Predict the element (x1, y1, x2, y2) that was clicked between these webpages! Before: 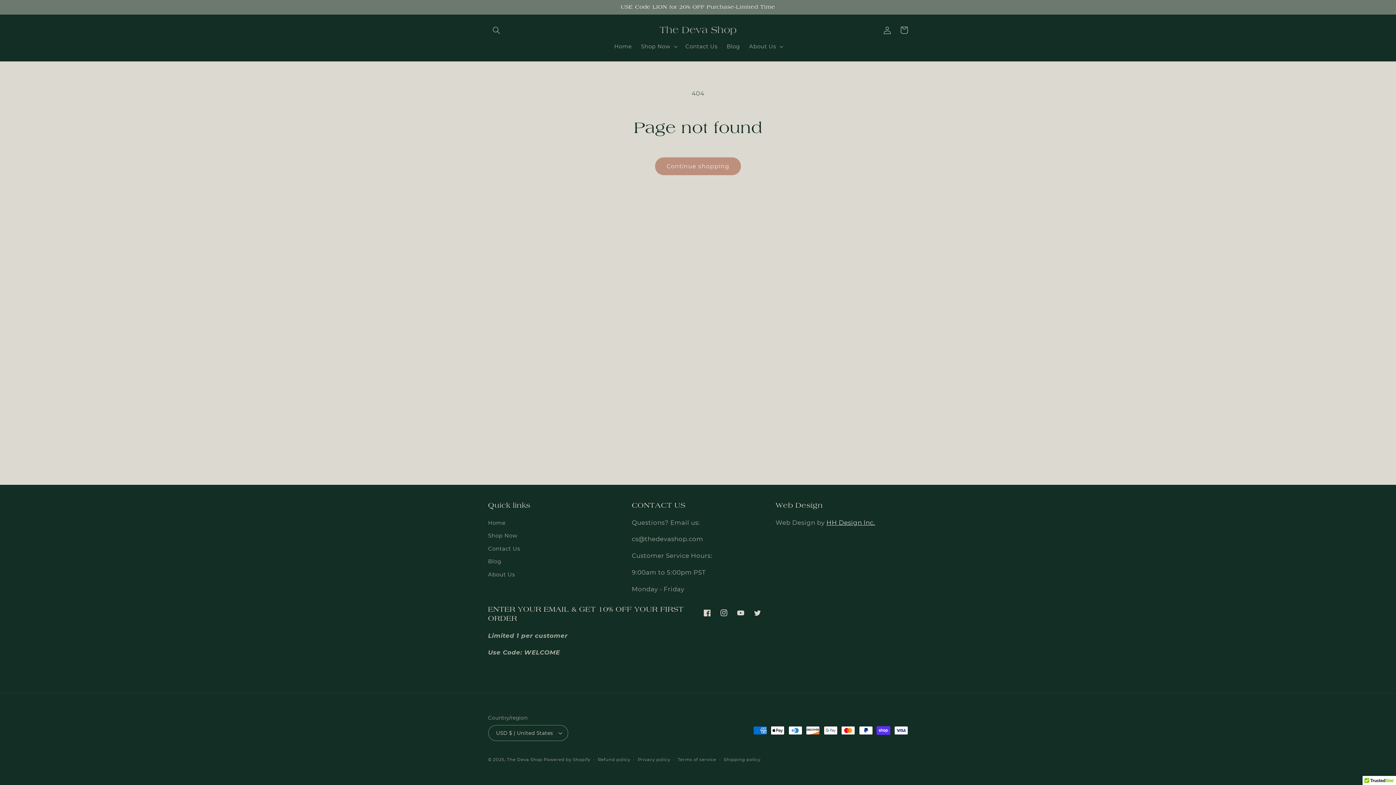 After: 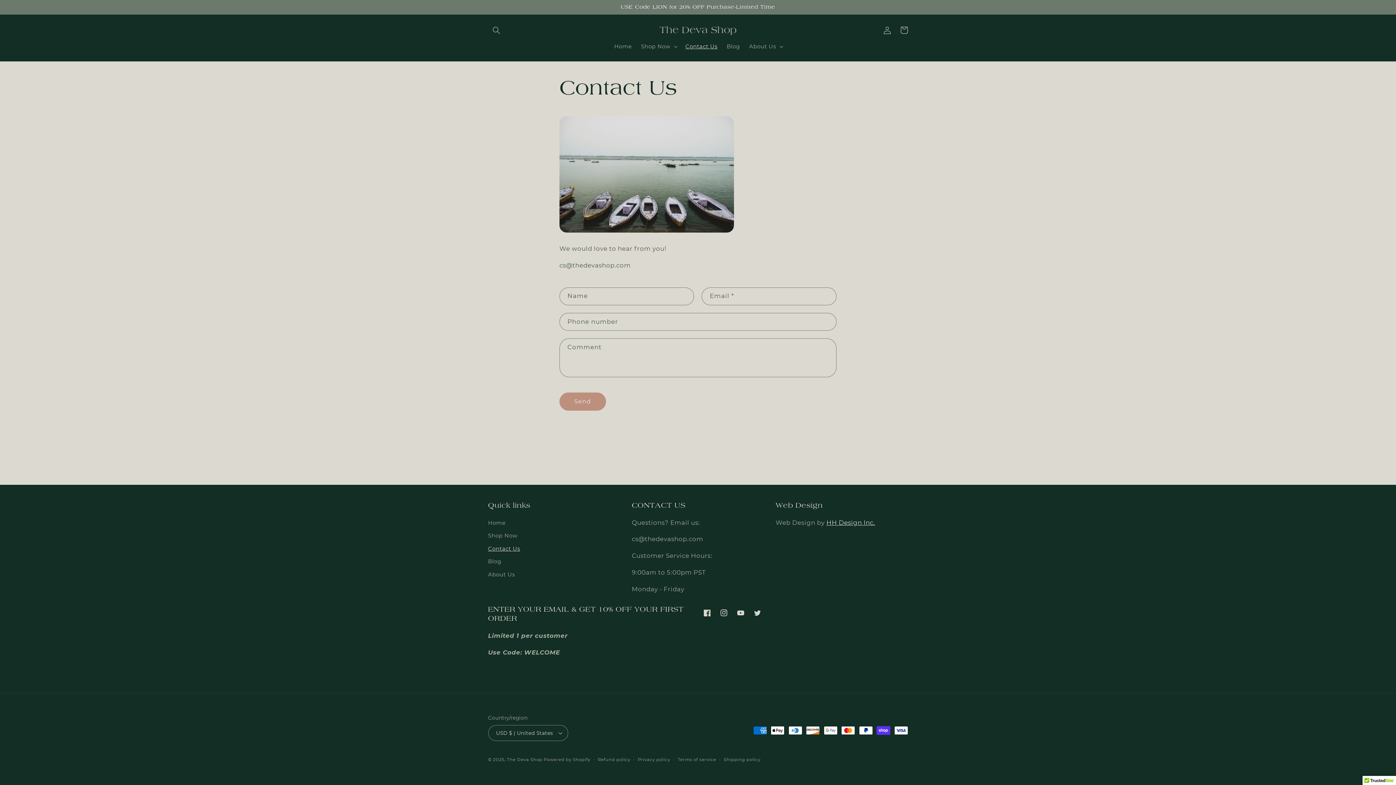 Action: label: Contact Us bbox: (488, 542, 520, 555)